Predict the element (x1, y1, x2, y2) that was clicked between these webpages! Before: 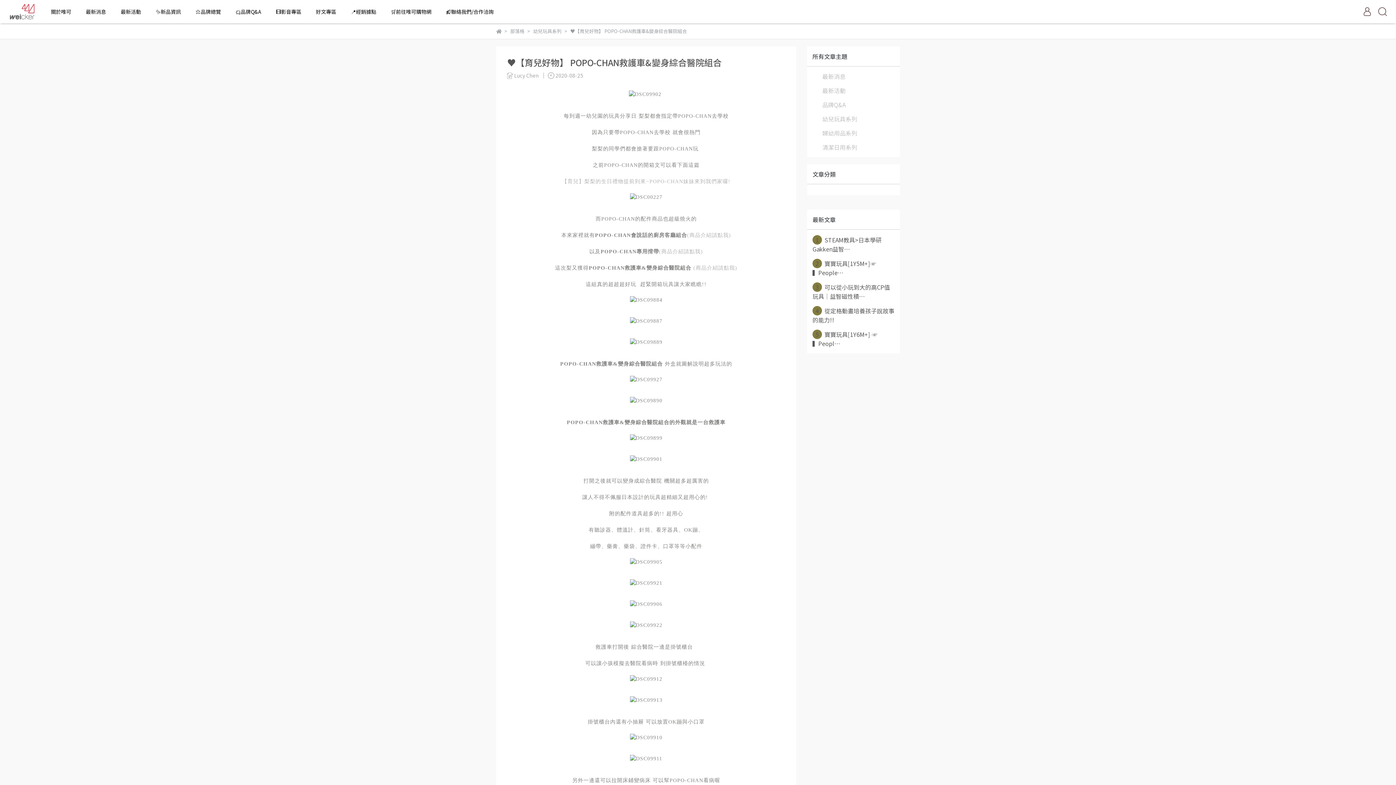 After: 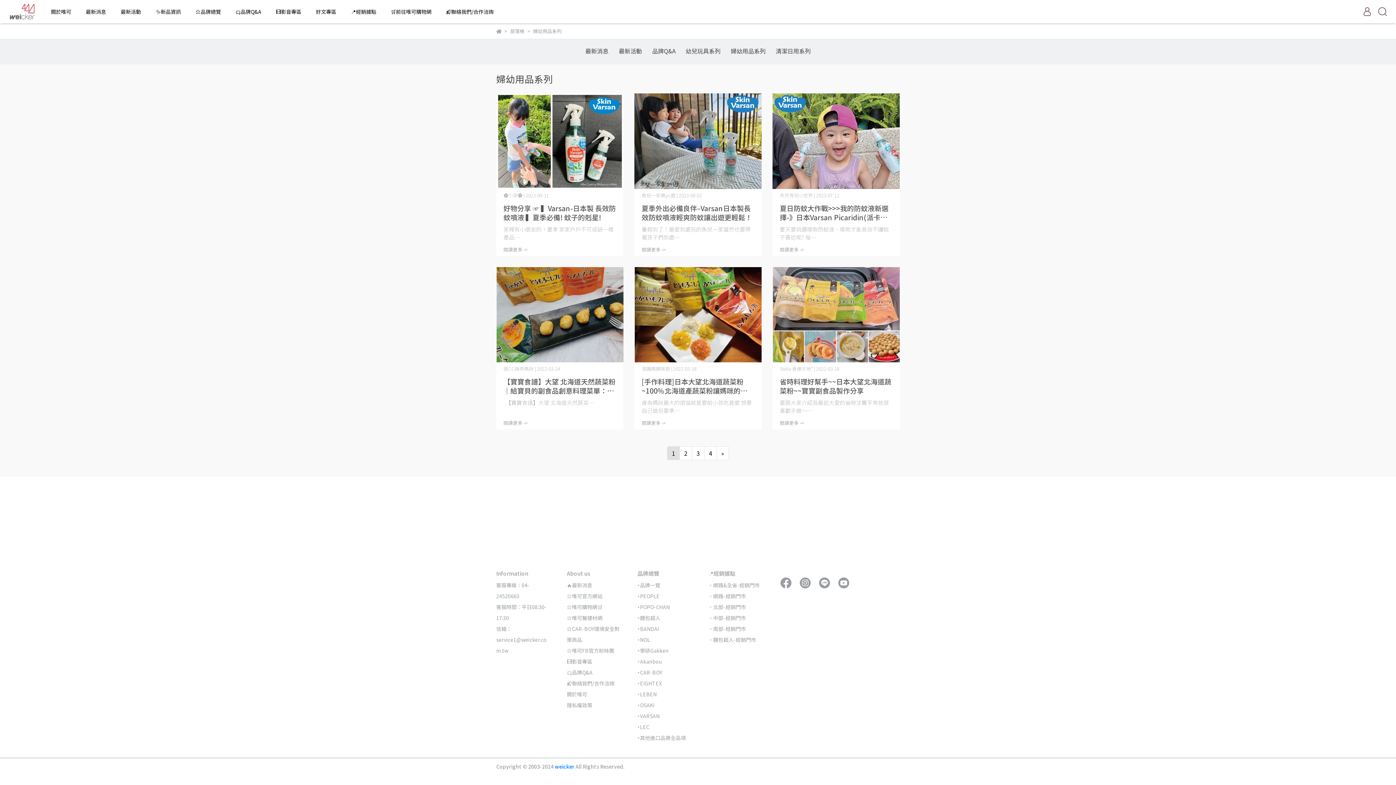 Action: label: 婦幼用品系列 bbox: (822, 128, 884, 137)